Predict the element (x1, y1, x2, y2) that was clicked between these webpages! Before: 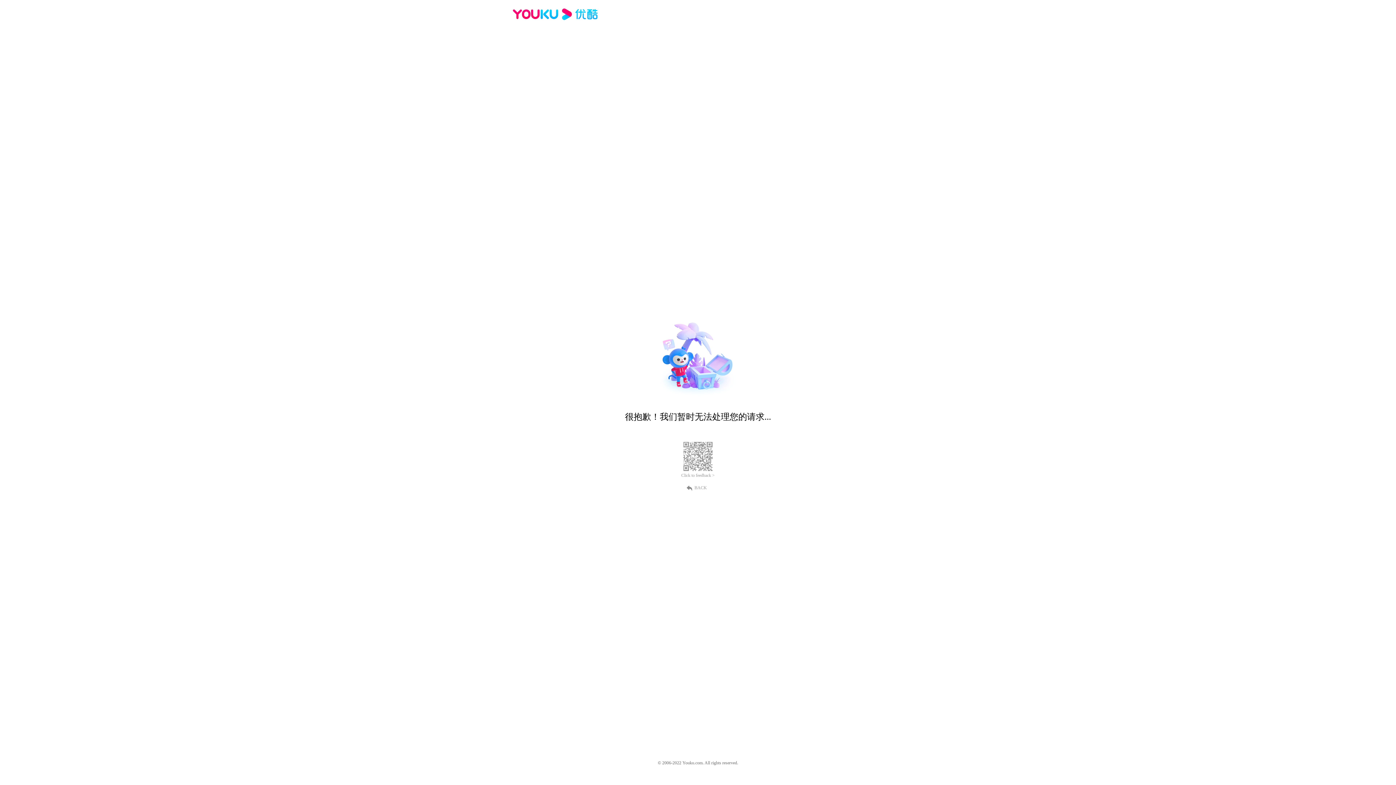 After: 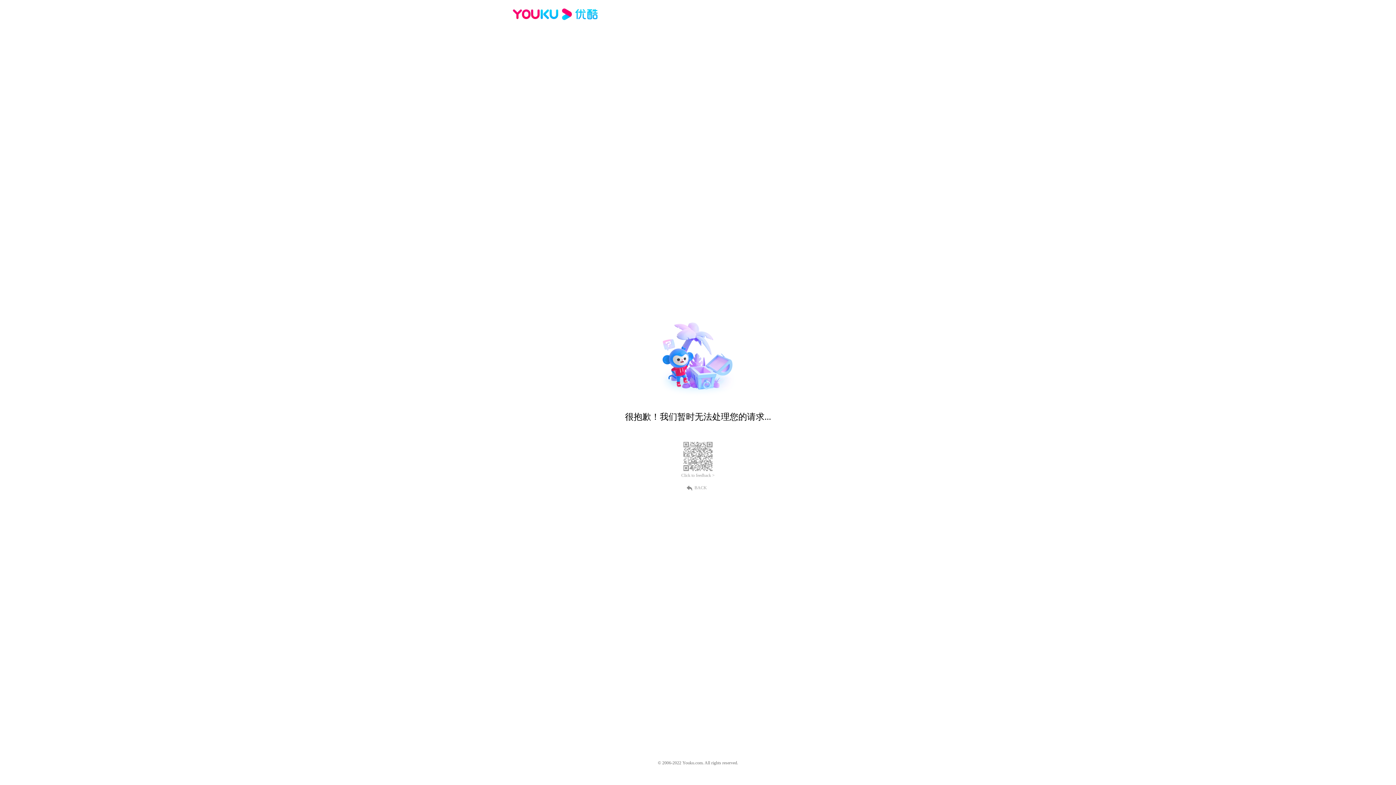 Action: bbox: (689, 484, 707, 490) label: BACK